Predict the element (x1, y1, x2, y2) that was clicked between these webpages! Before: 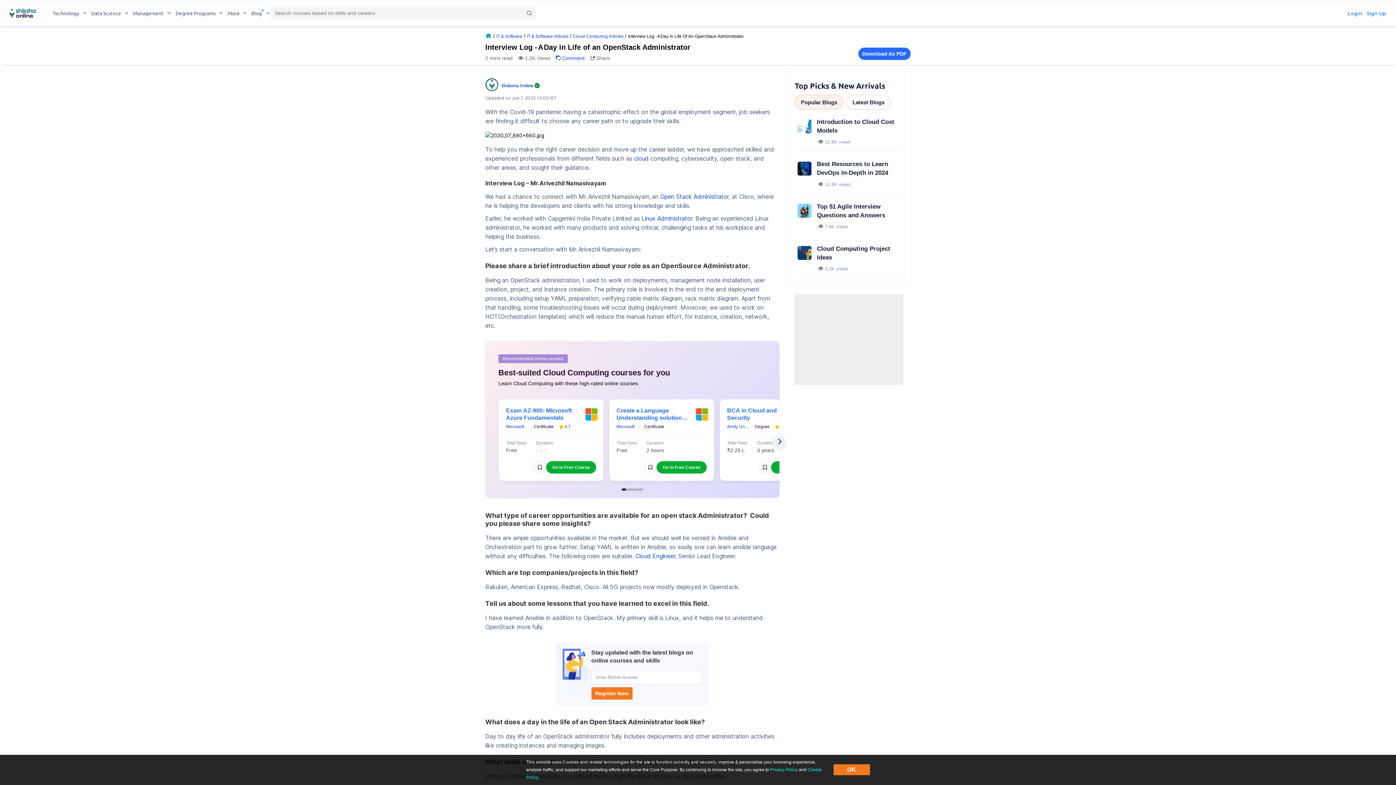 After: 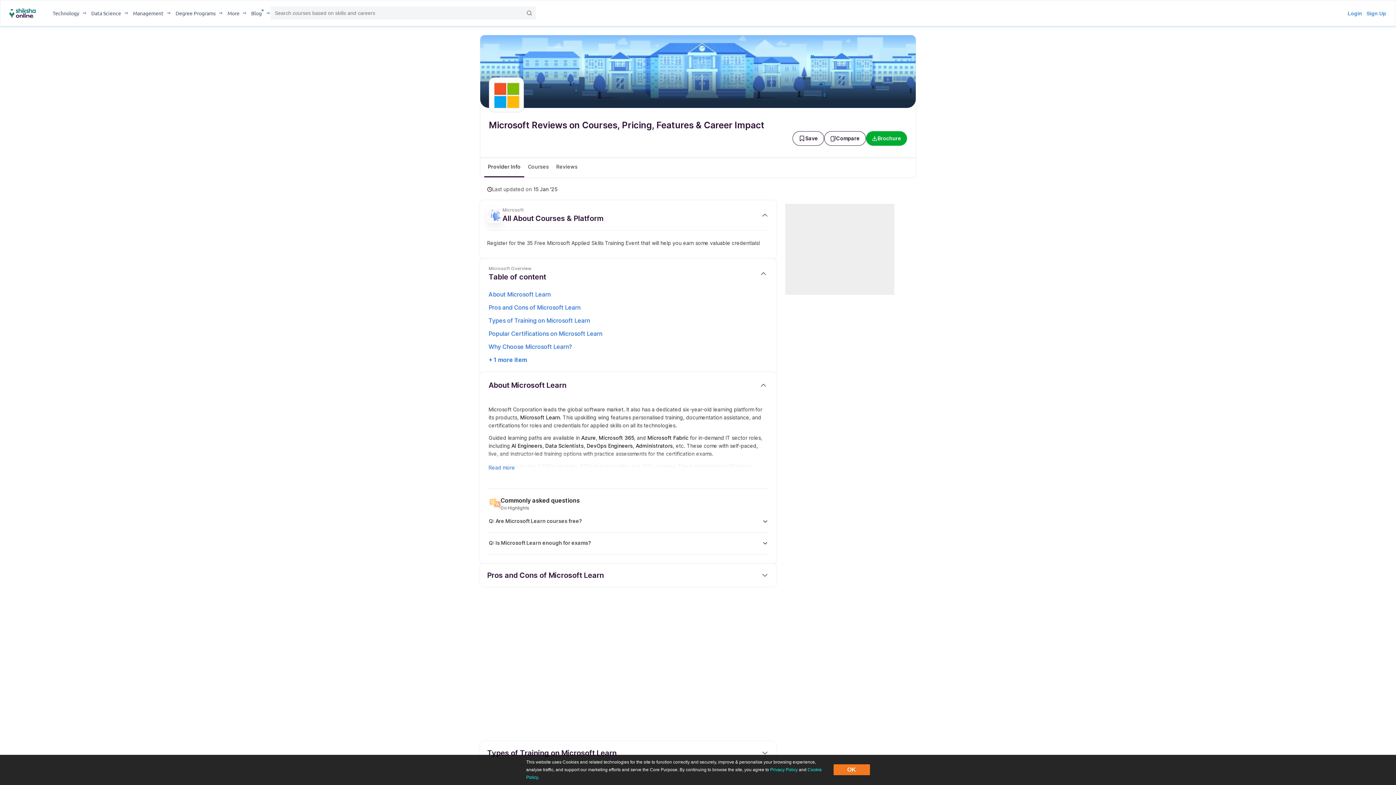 Action: bbox: (506, 424, 528, 429) label: Microsoft